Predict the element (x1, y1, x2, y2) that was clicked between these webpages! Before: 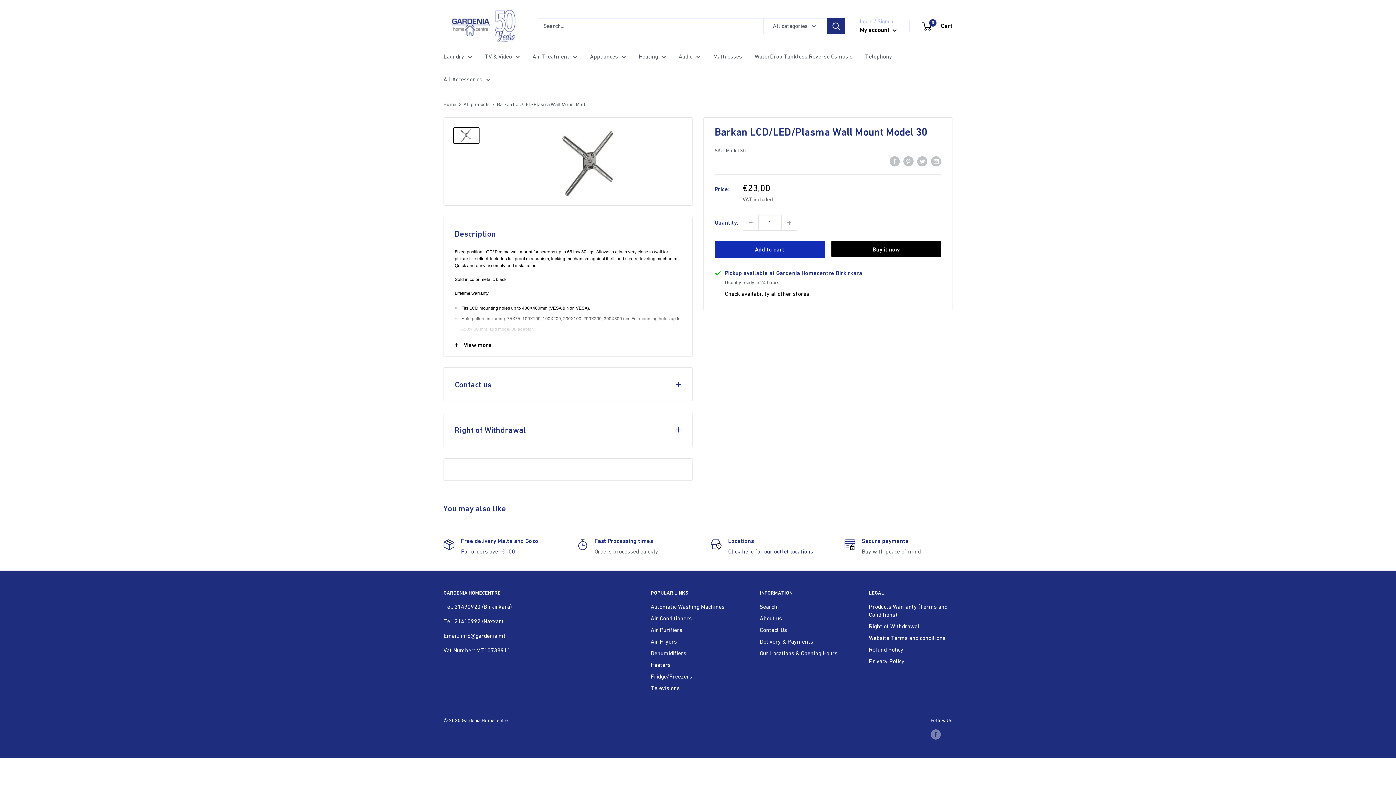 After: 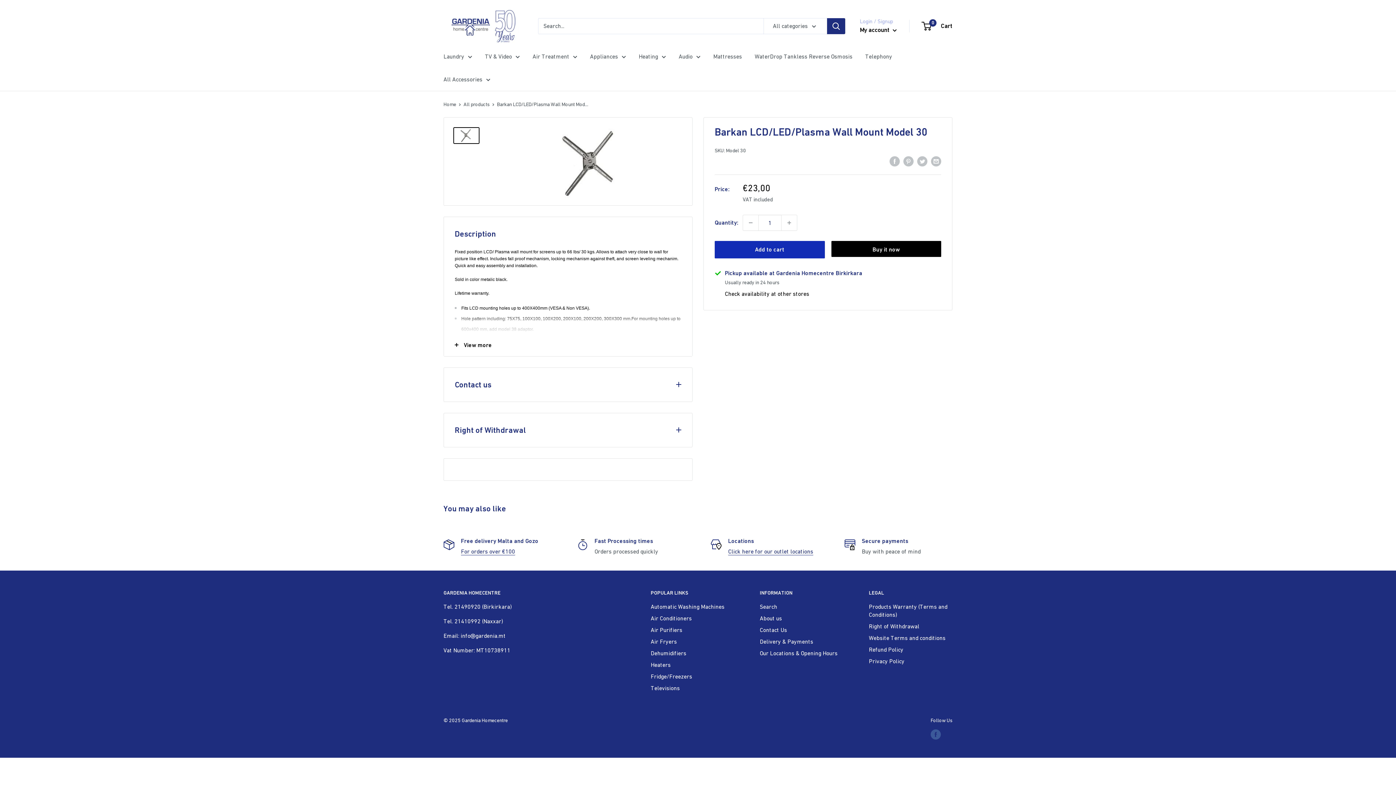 Action: label: Follow us on Facebook bbox: (930, 729, 941, 739)